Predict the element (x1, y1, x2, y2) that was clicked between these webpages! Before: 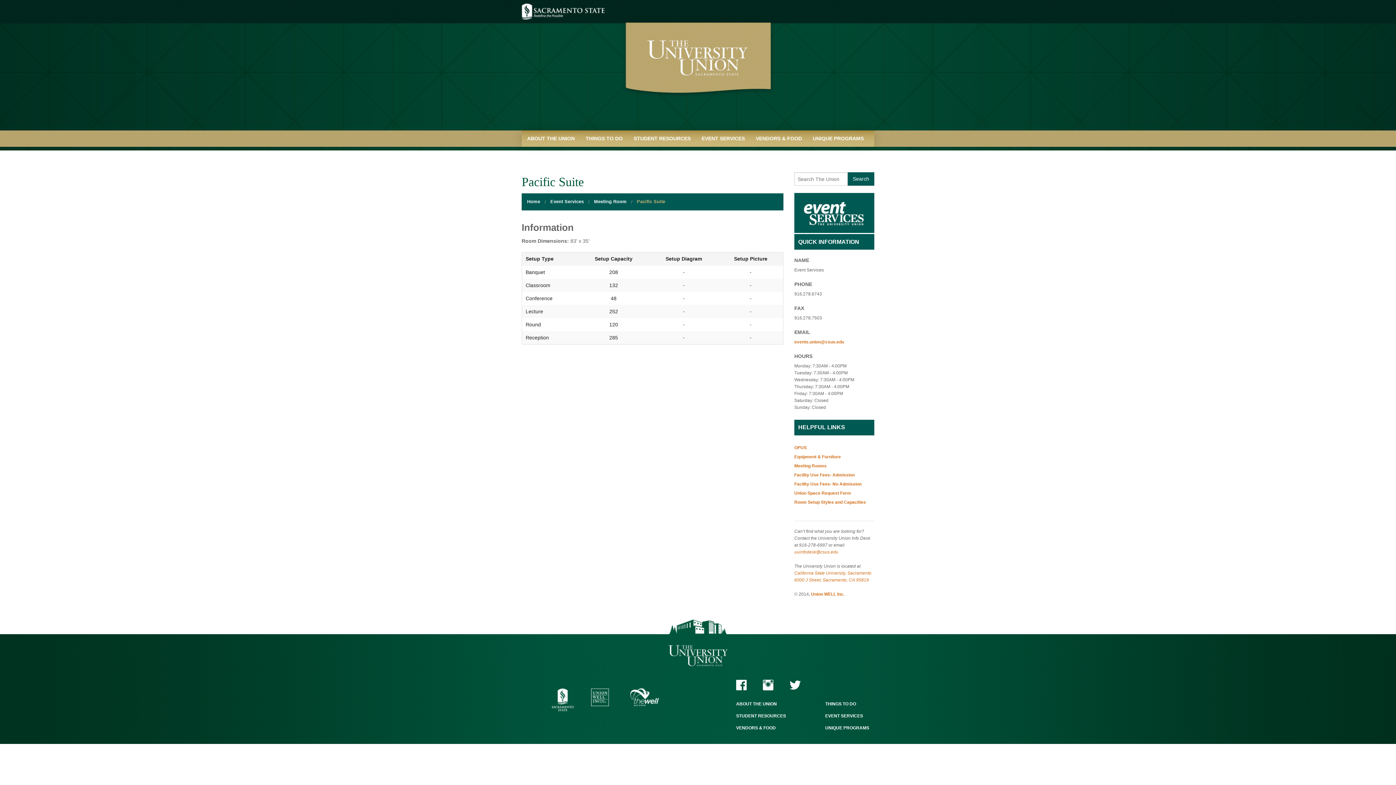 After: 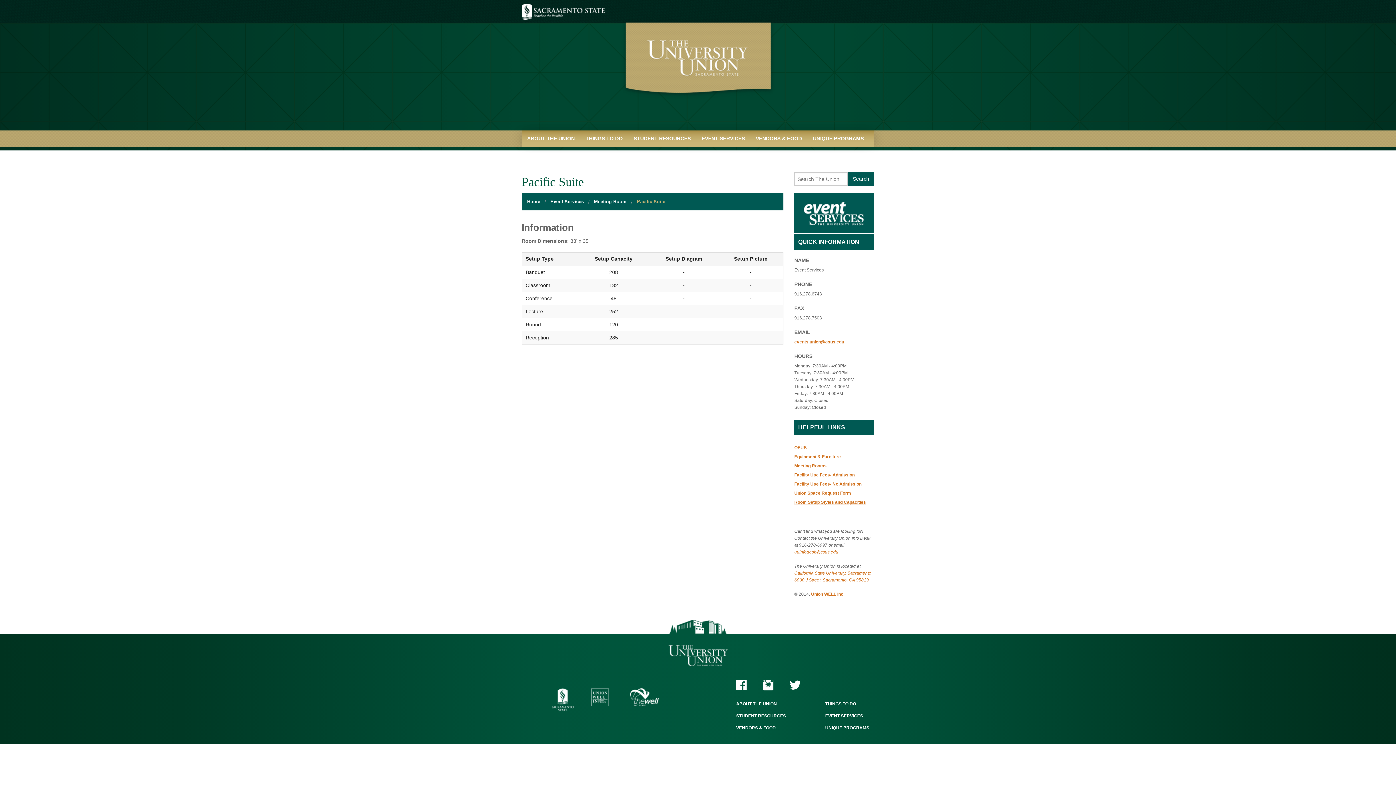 Action: label: Room Setup Styles and Capacities bbox: (794, 499, 866, 505)